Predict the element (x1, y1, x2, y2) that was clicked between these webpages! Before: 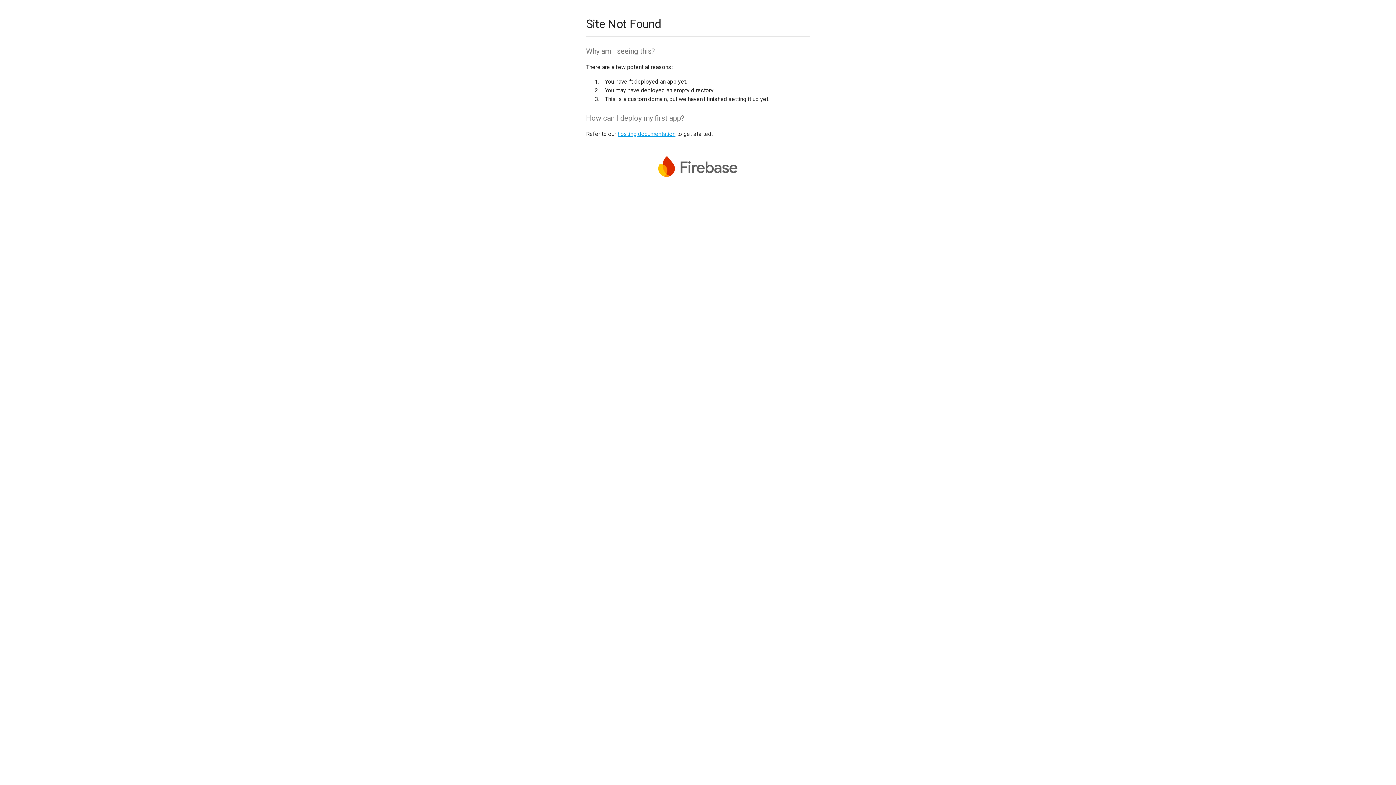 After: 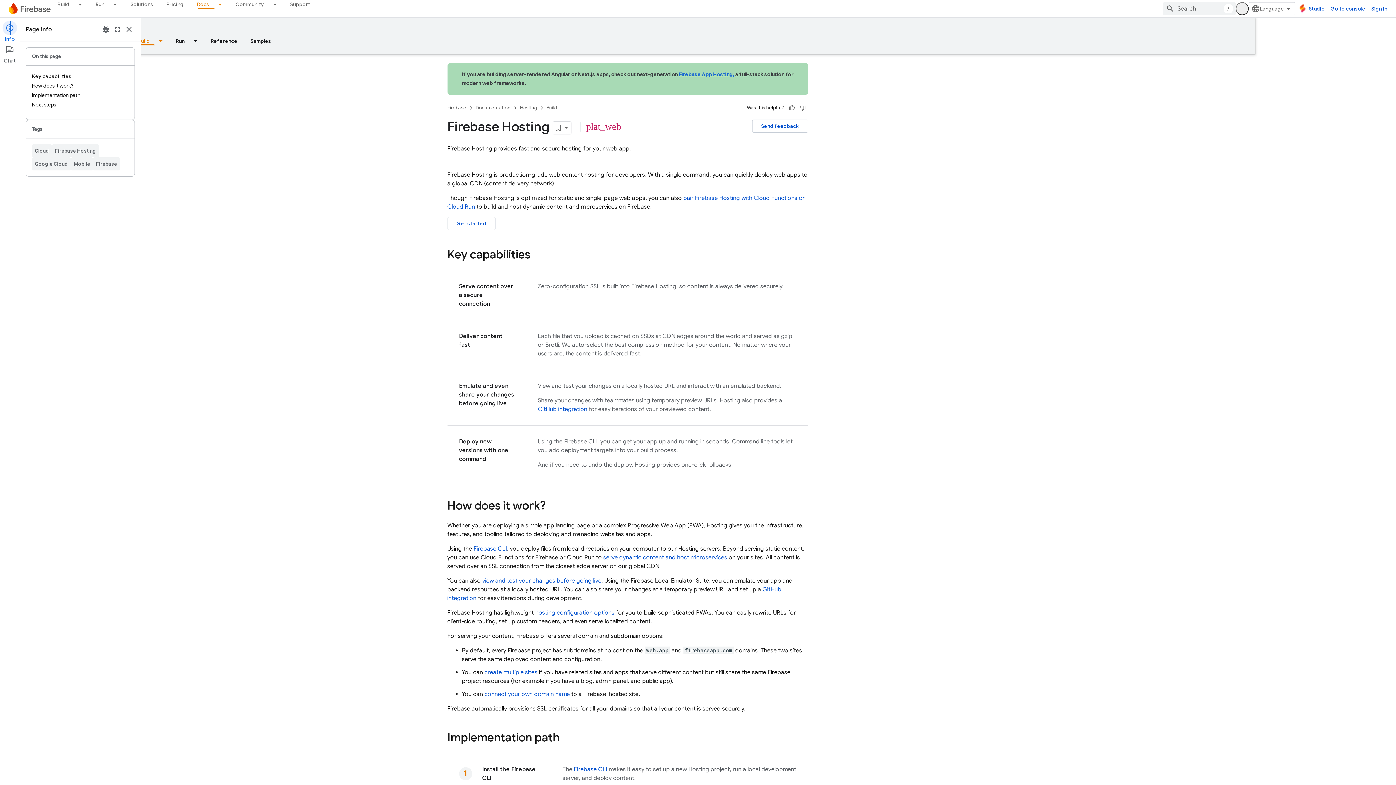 Action: label: hosting documentation bbox: (617, 130, 675, 137)